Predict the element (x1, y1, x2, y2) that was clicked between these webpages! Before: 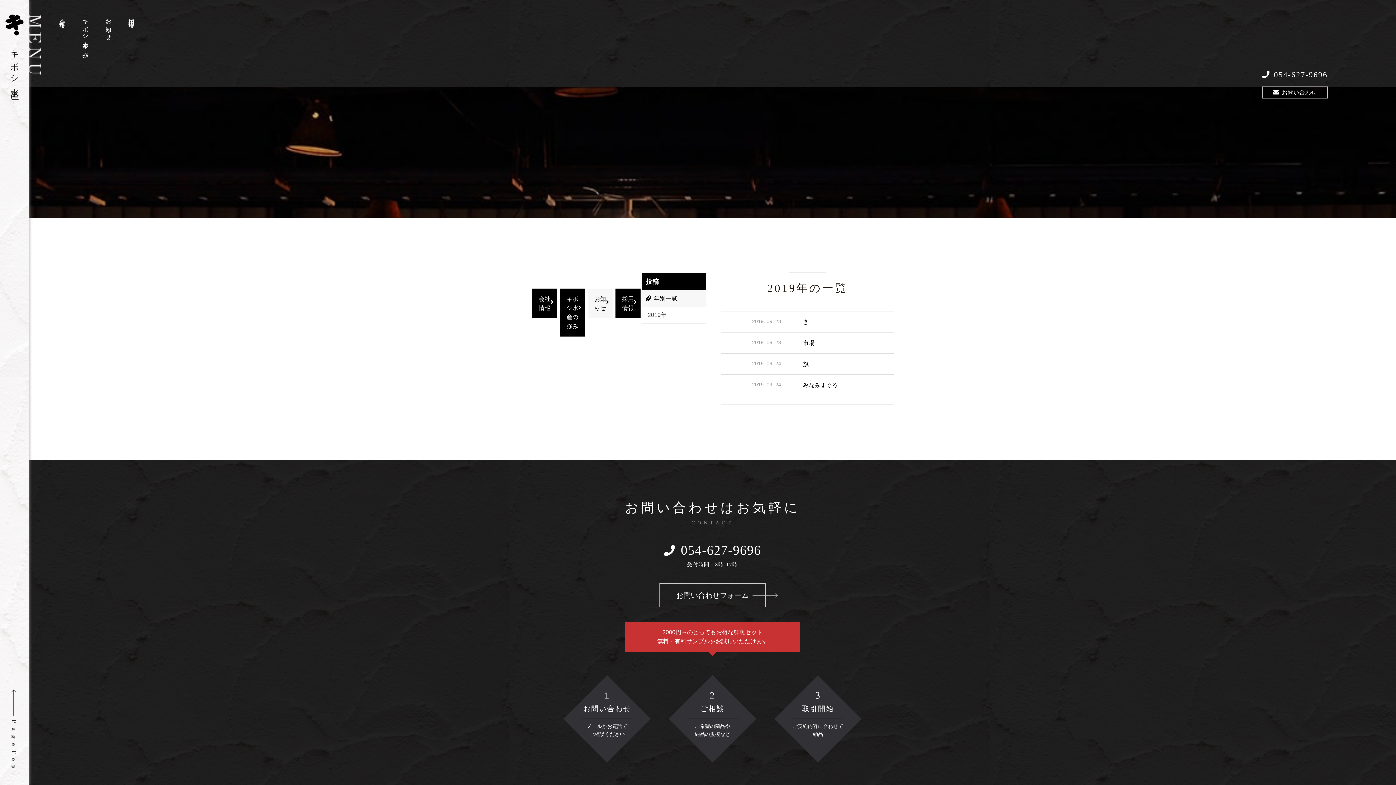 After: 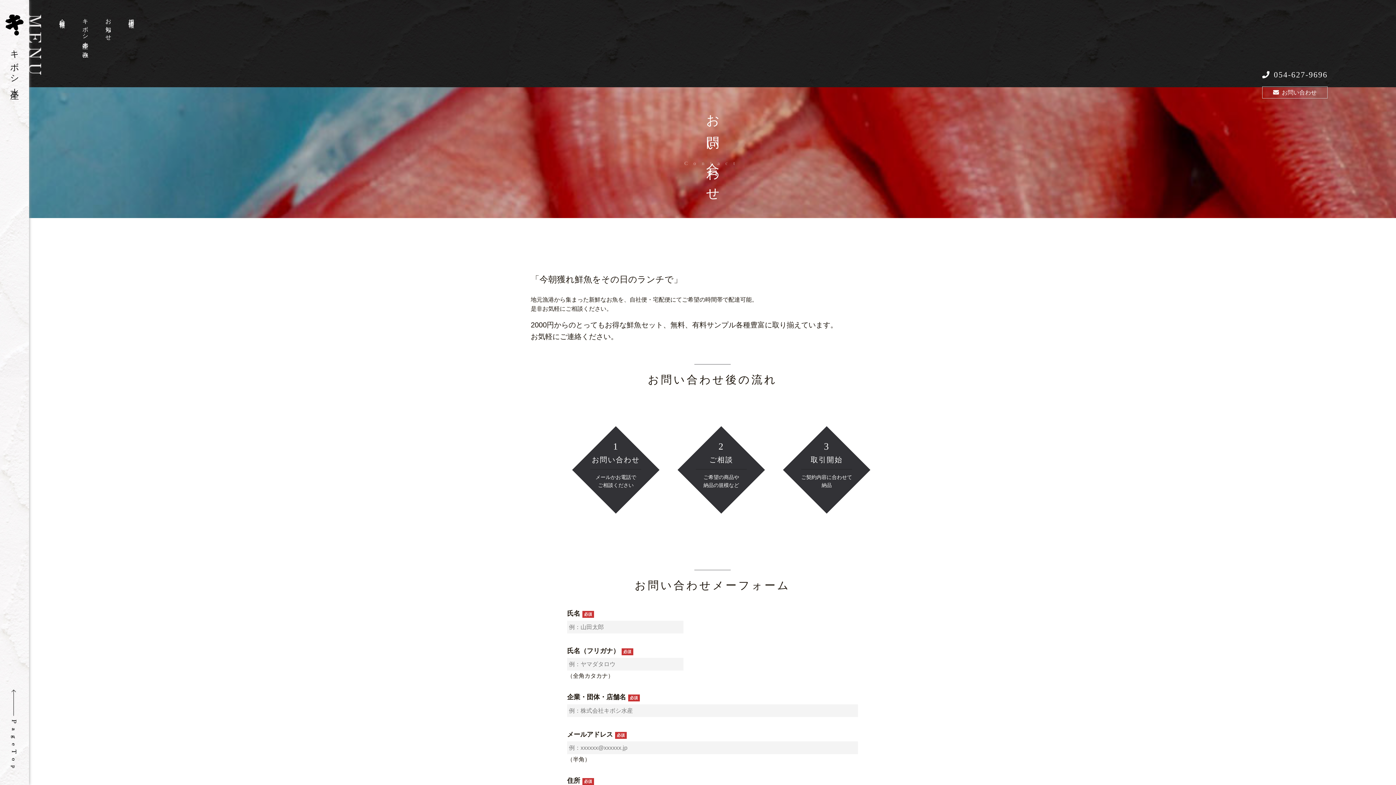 Action: label: お問い合わせ bbox: (1262, 86, 1328, 98)